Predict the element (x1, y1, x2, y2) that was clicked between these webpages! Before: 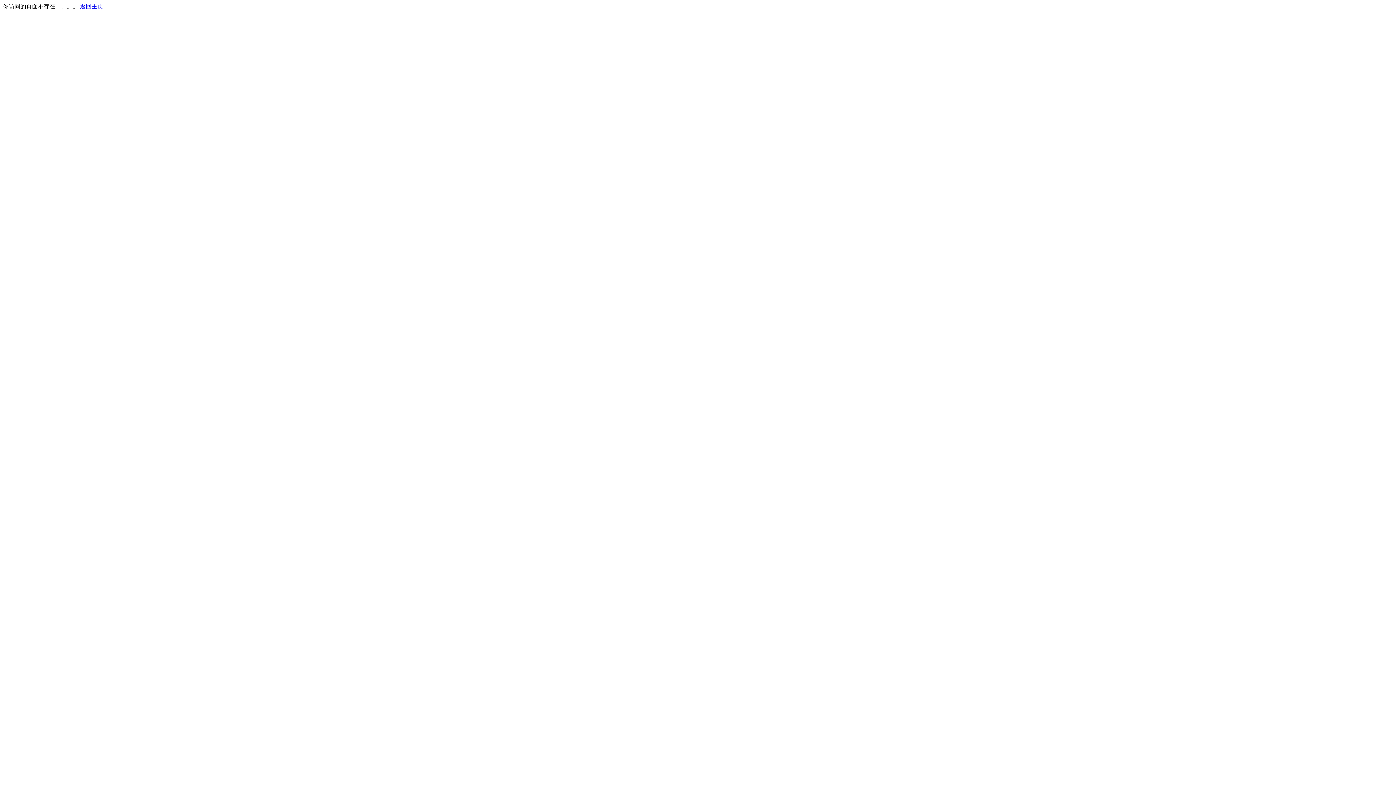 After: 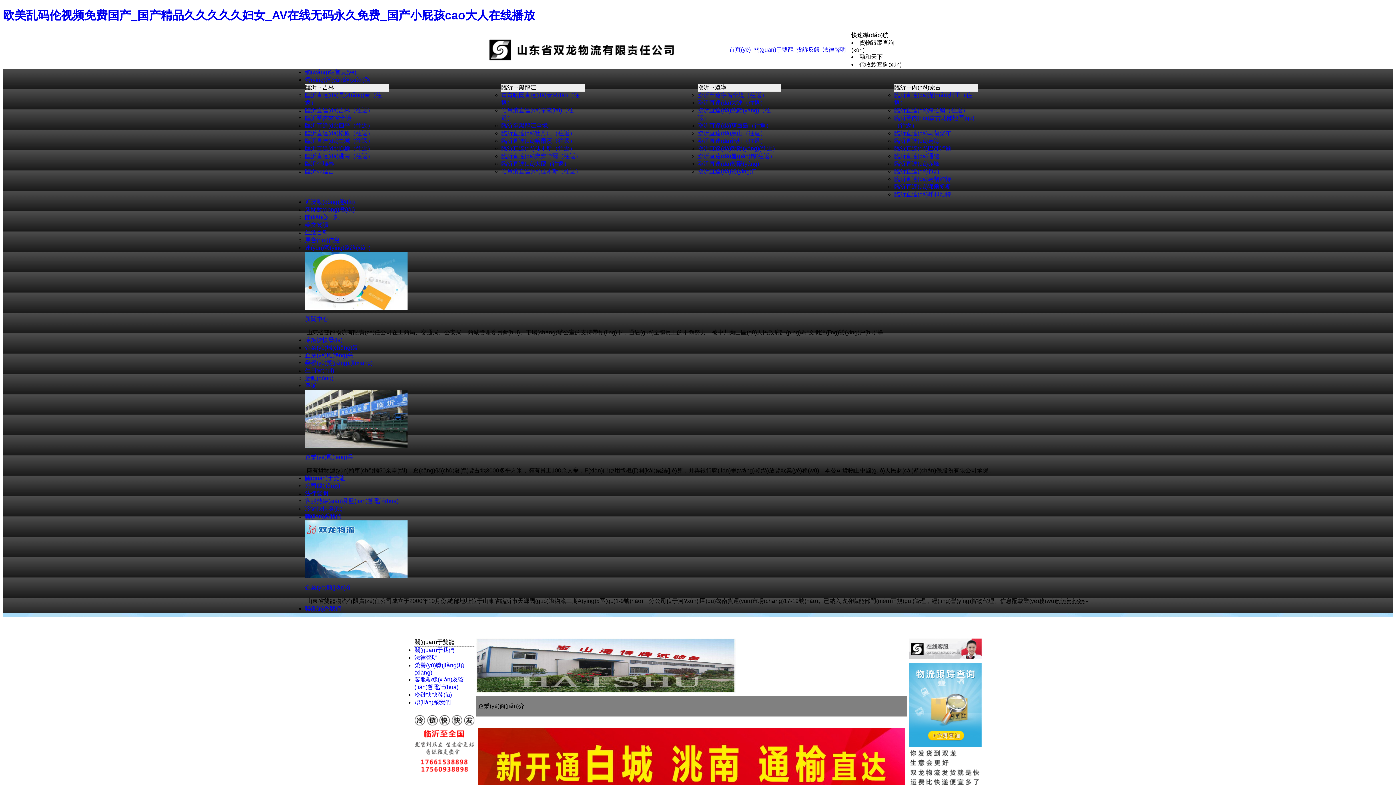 Action: bbox: (80, 3, 103, 9) label: 返回主页